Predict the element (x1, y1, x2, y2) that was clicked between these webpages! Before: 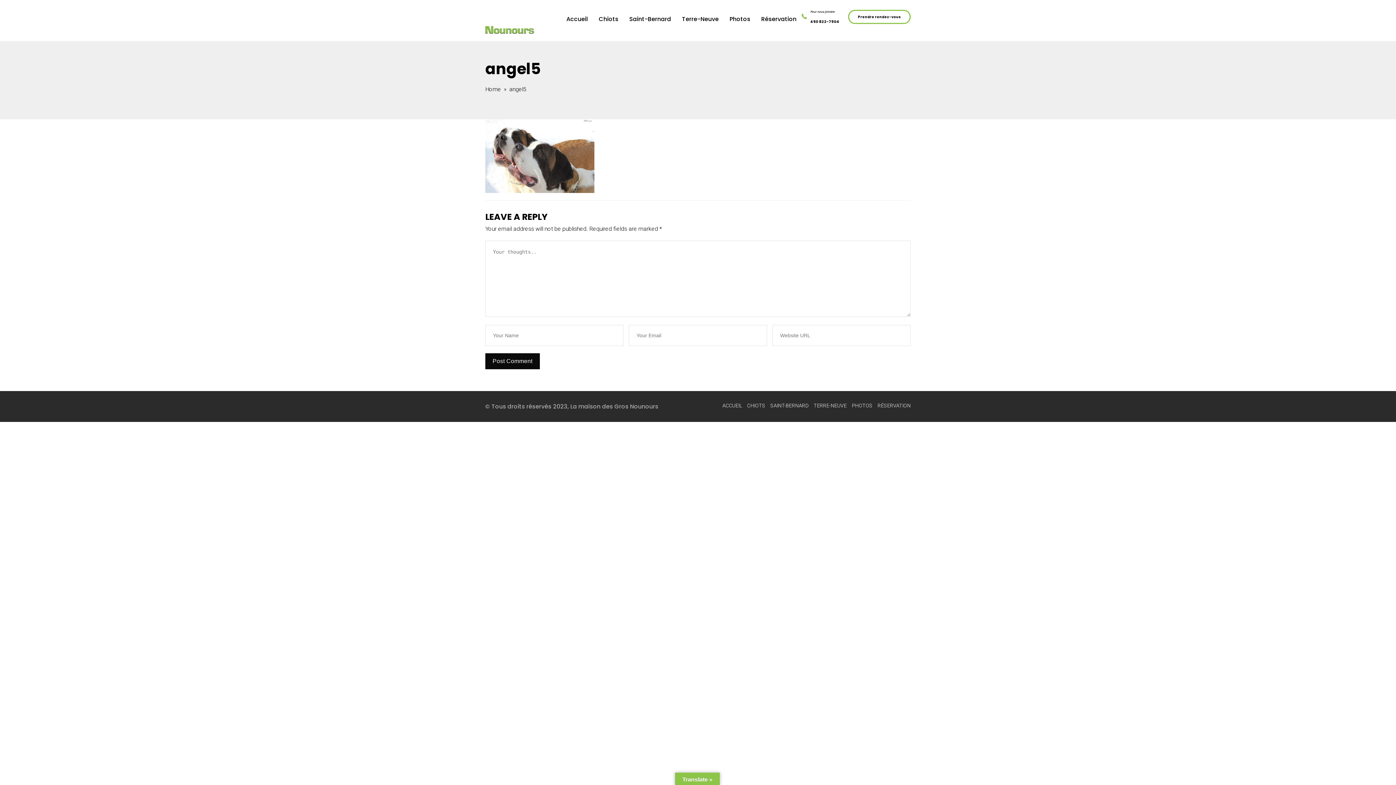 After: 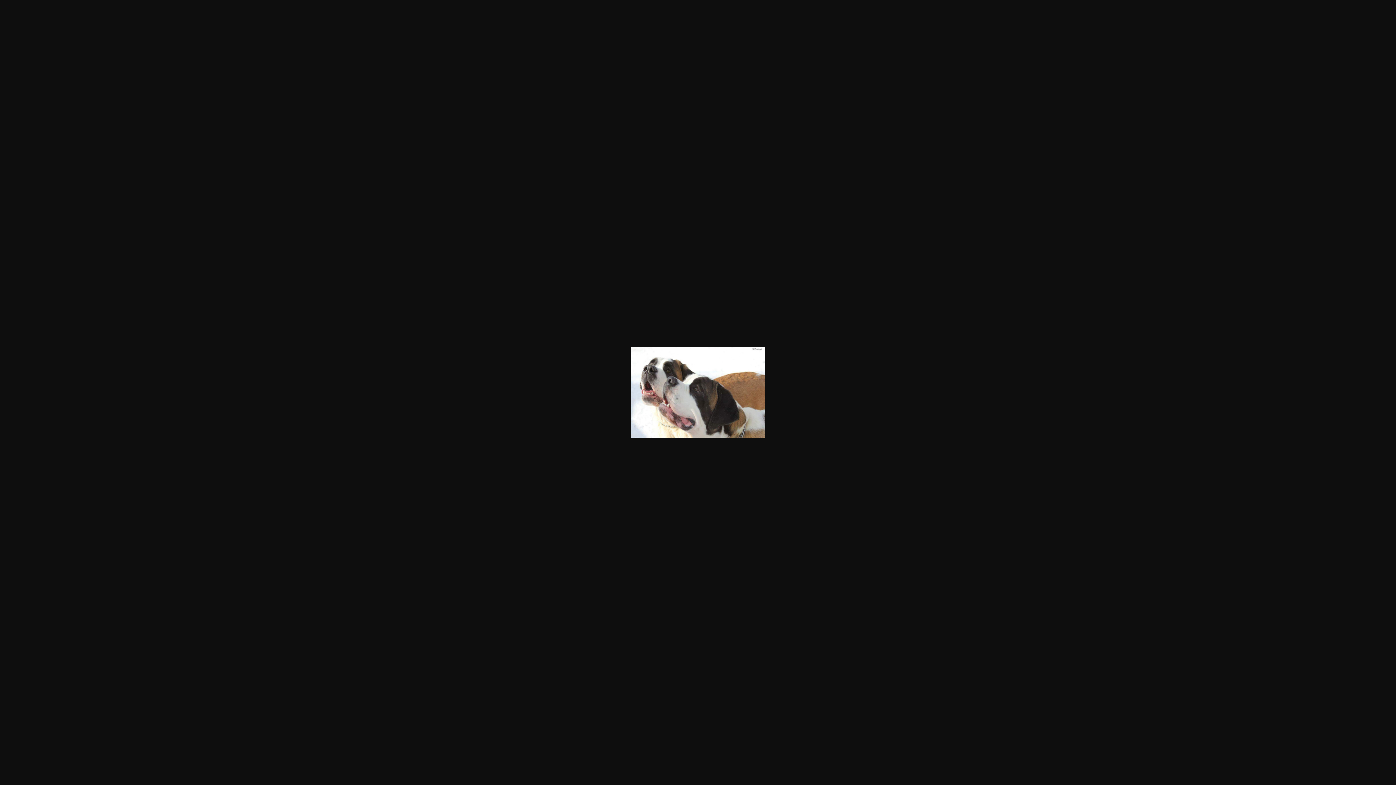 Action: bbox: (485, 119, 910, 192)